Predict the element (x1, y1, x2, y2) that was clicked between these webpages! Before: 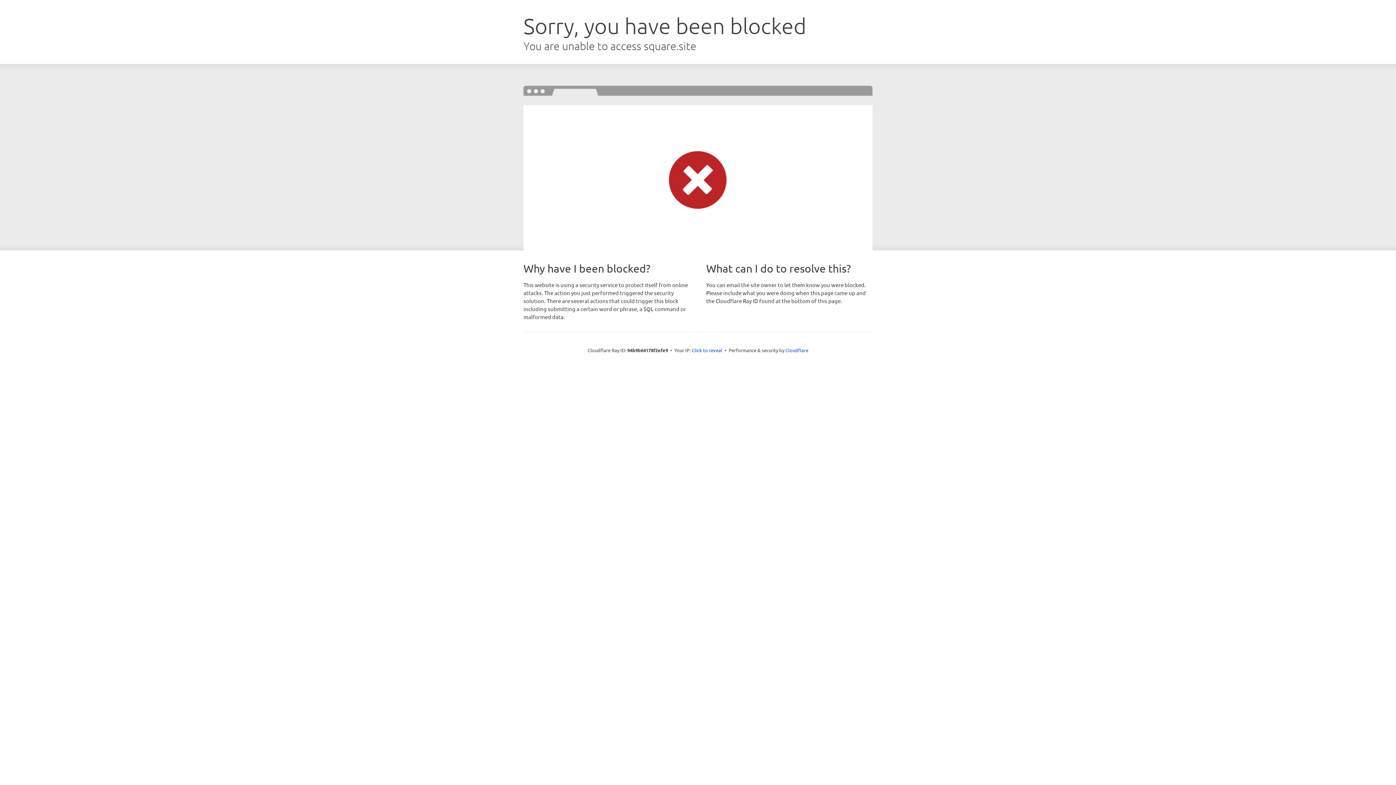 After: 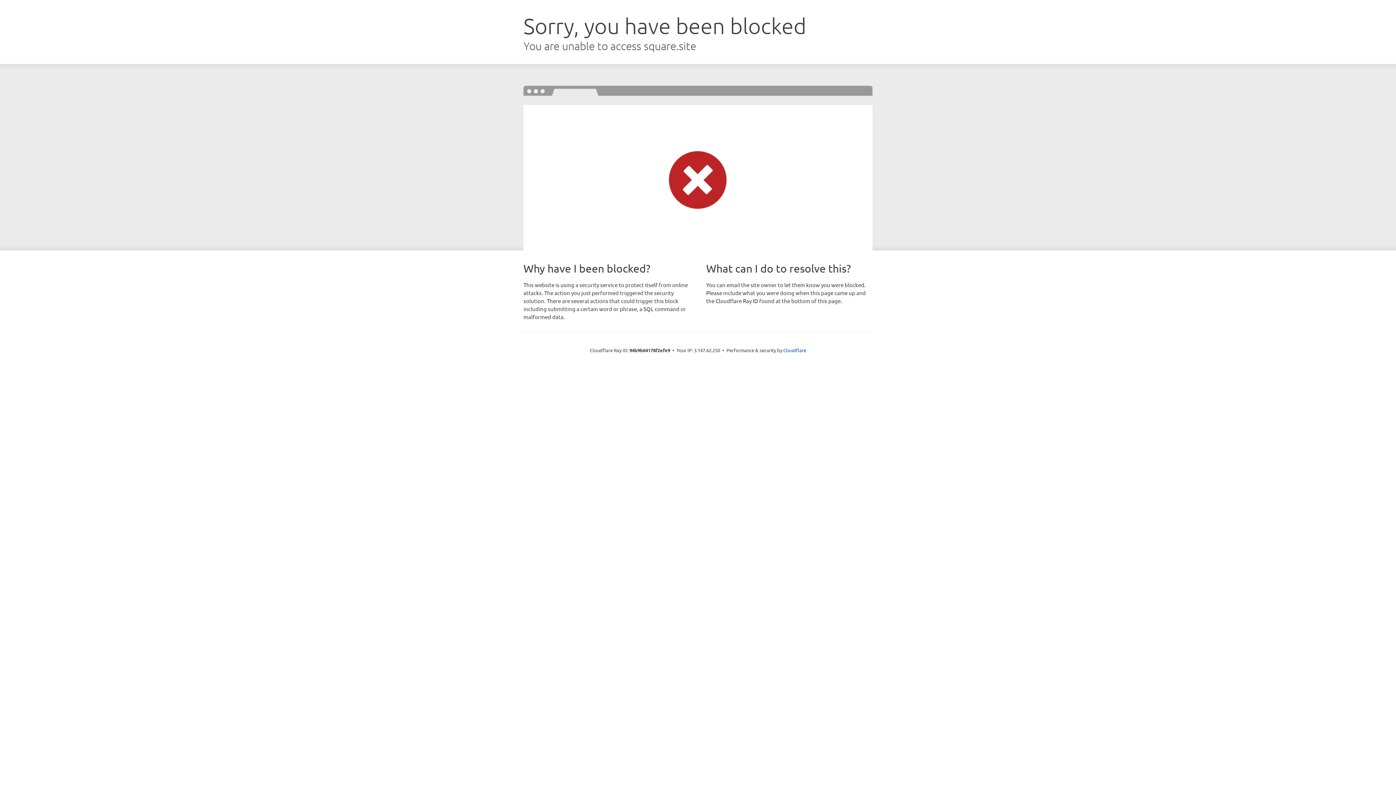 Action: bbox: (692, 346, 722, 353) label: Click to reveal